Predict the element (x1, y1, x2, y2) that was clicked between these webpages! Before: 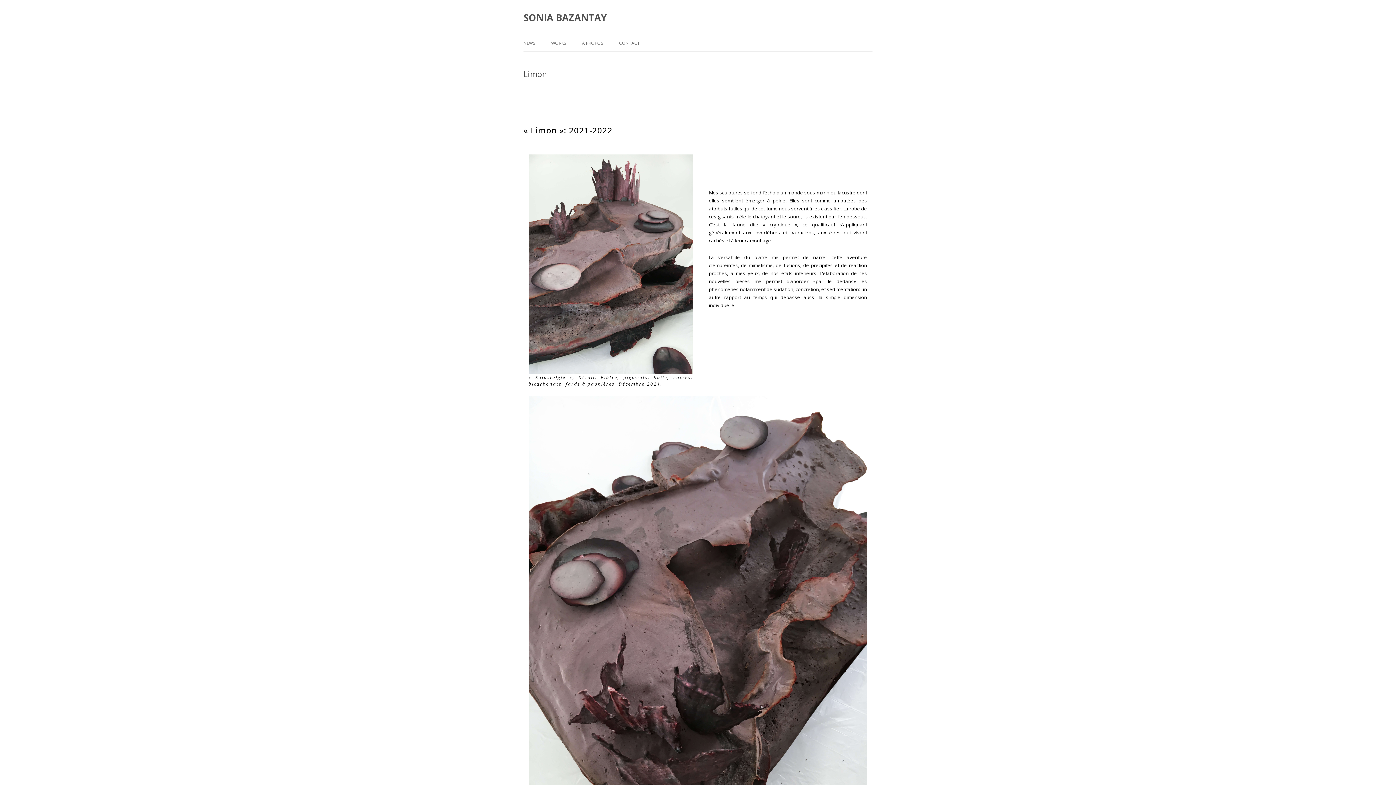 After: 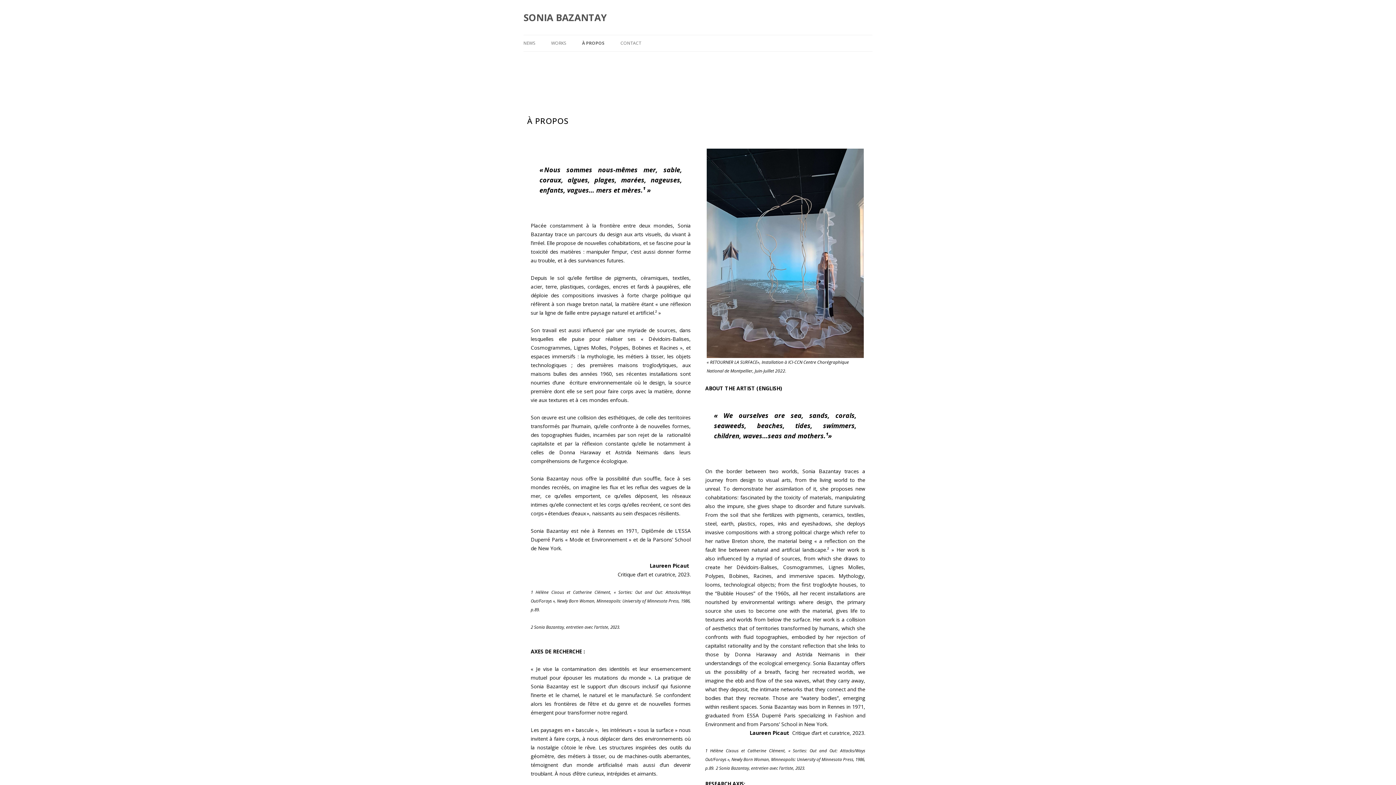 Action: bbox: (582, 35, 603, 51) label: À PROPOS